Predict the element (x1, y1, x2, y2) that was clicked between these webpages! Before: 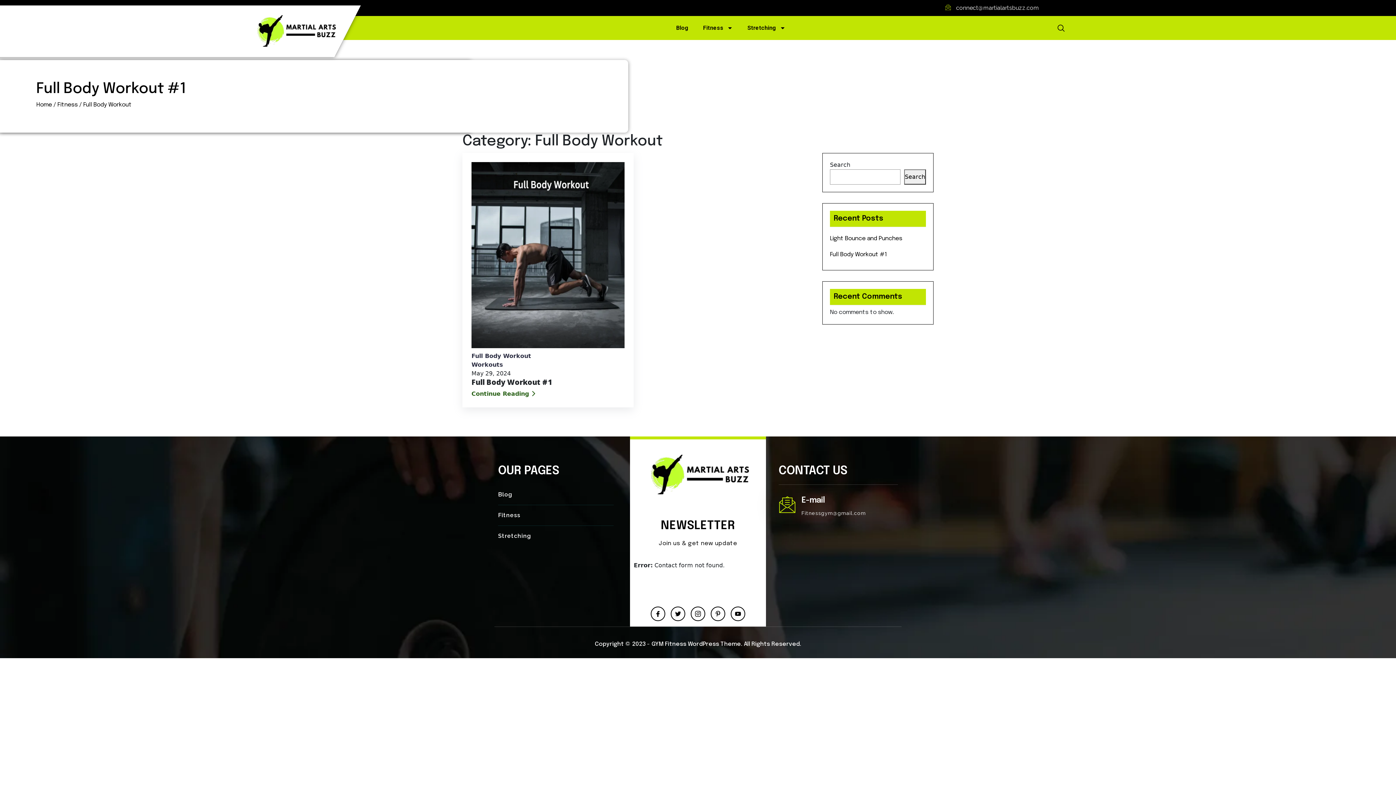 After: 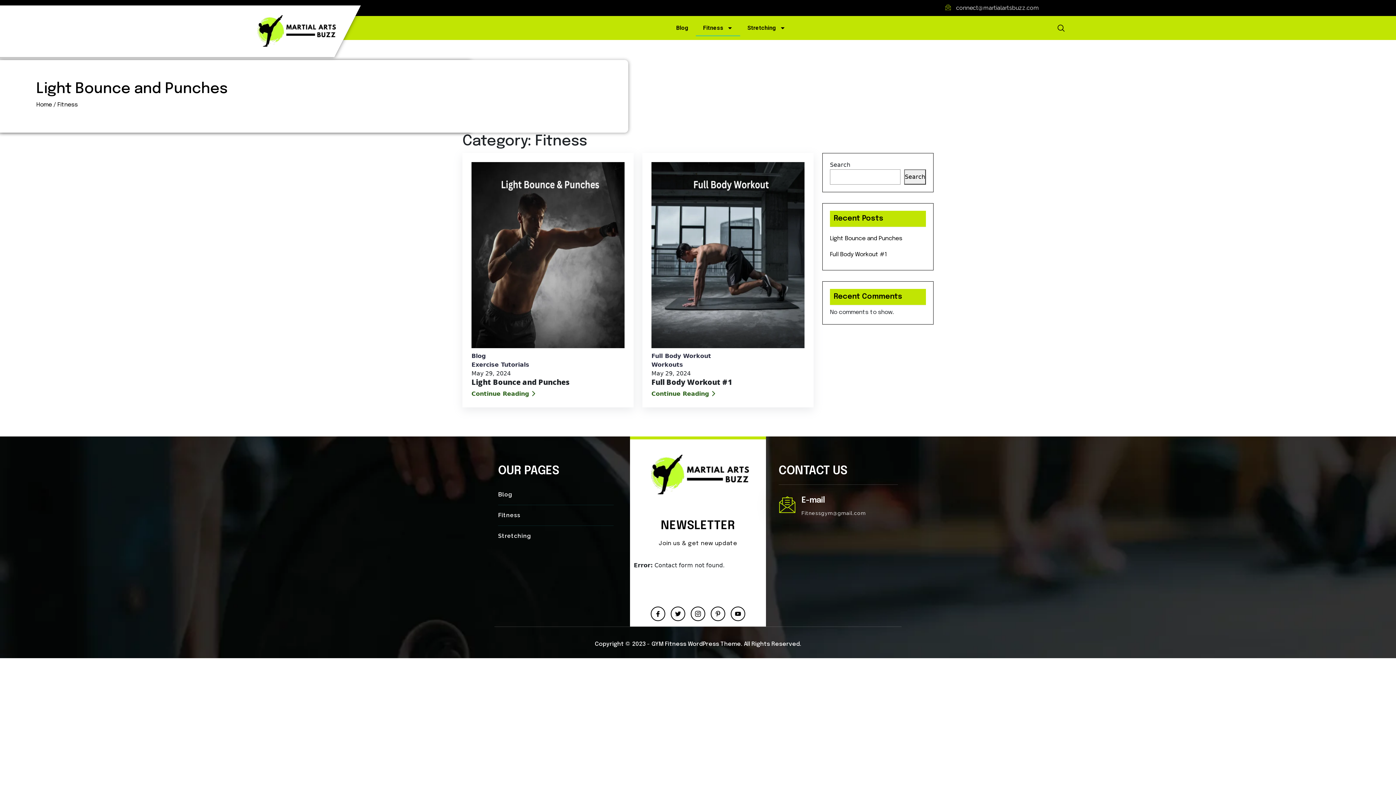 Action: label: Fitness bbox: (57, 101, 77, 108)